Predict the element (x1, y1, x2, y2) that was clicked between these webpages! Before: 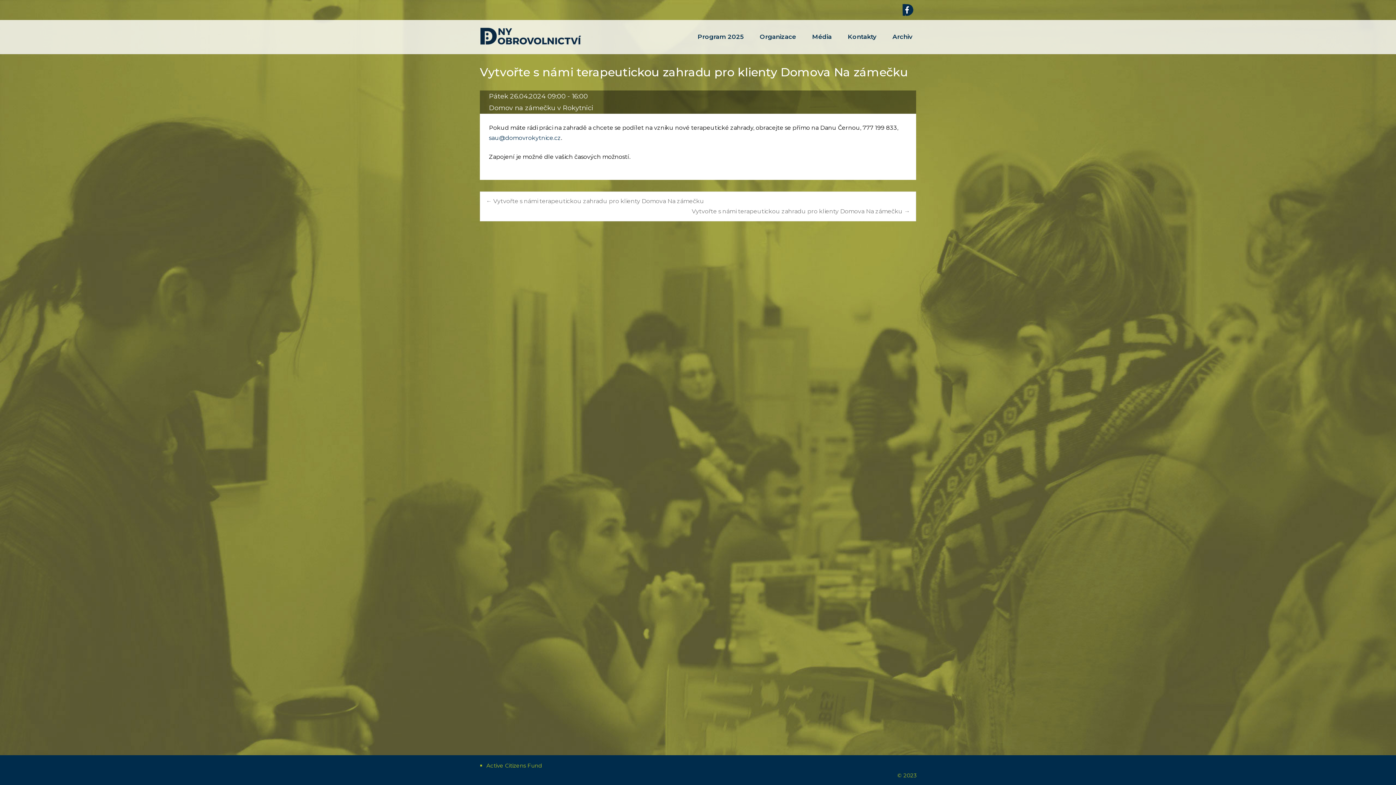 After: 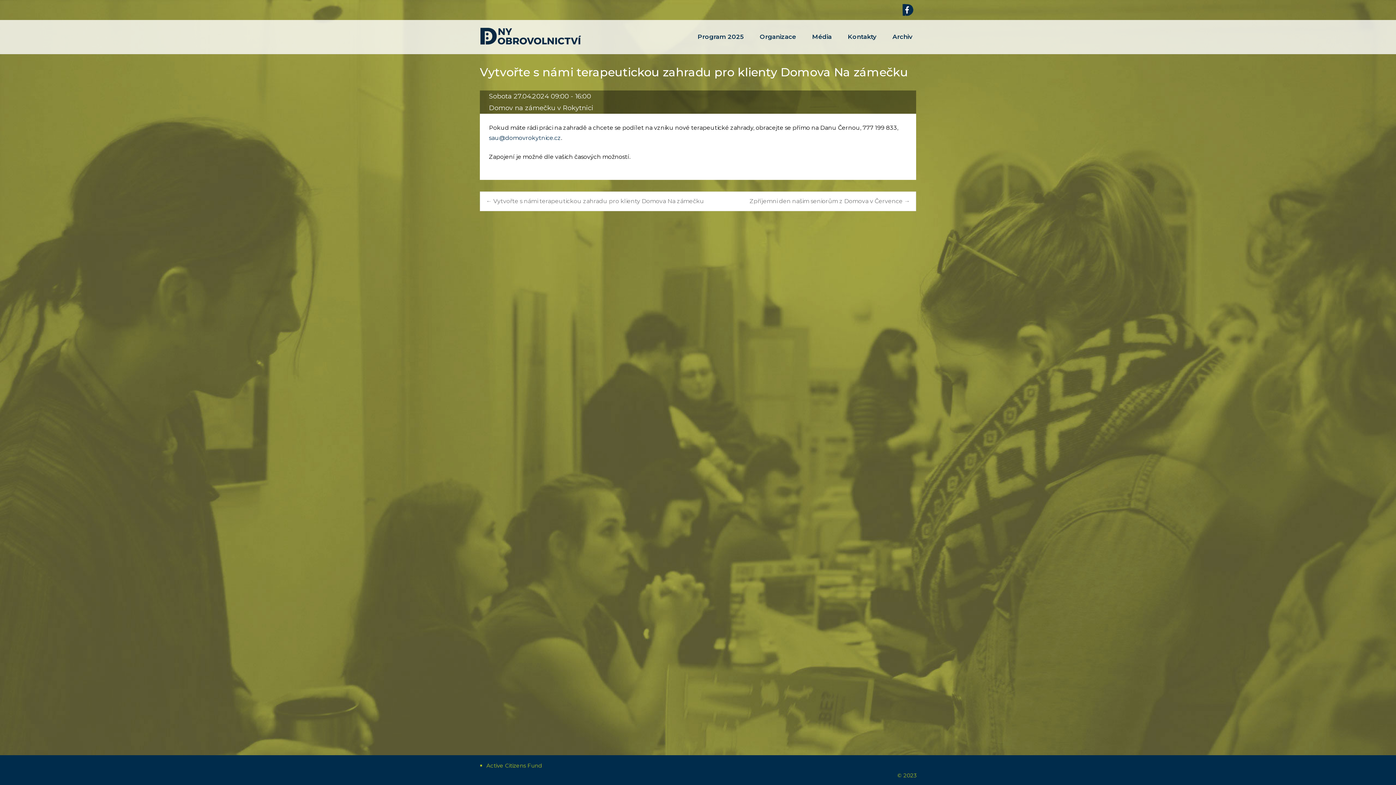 Action: label: Vytvořte s námi terapeutickou zahradu pro klienty Domova Na zámečku → bbox: (692, 206, 910, 216)